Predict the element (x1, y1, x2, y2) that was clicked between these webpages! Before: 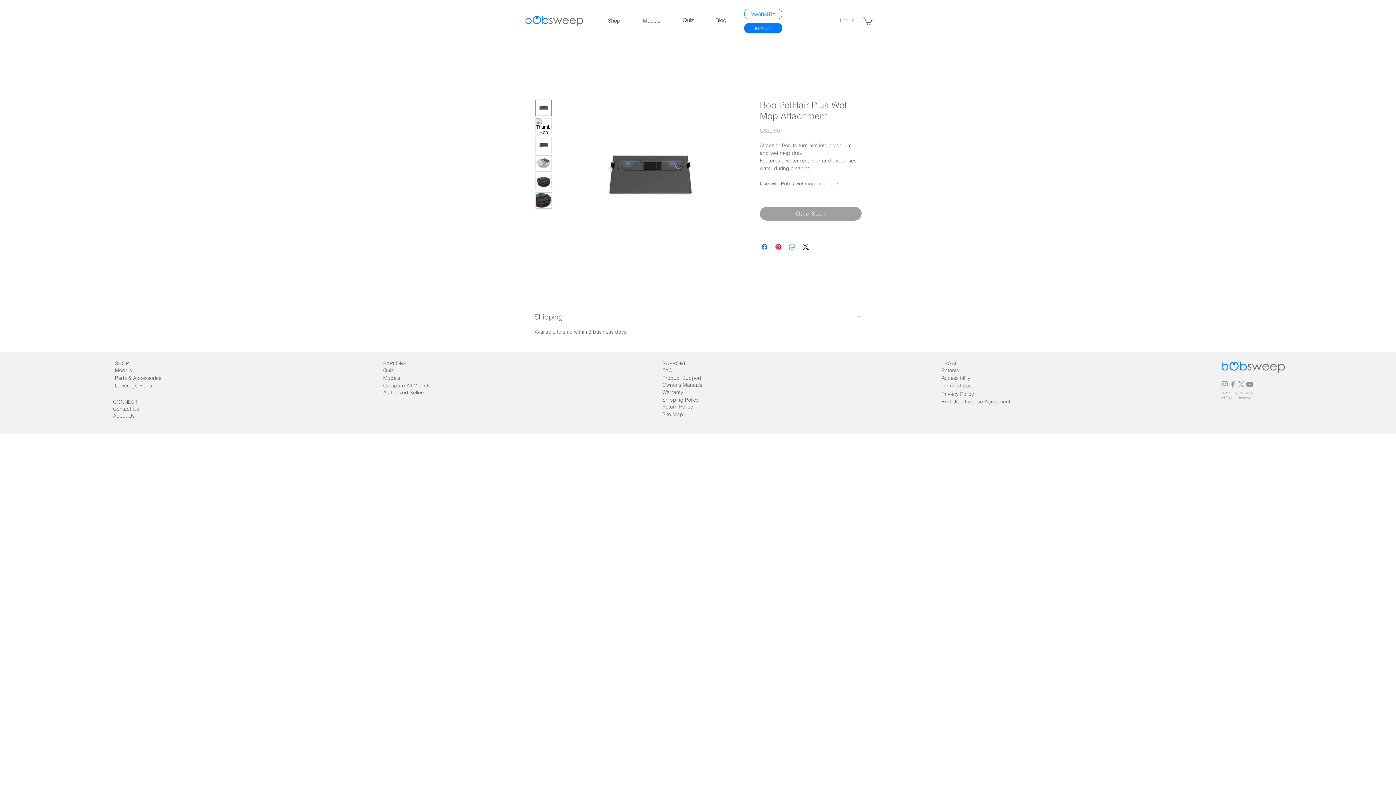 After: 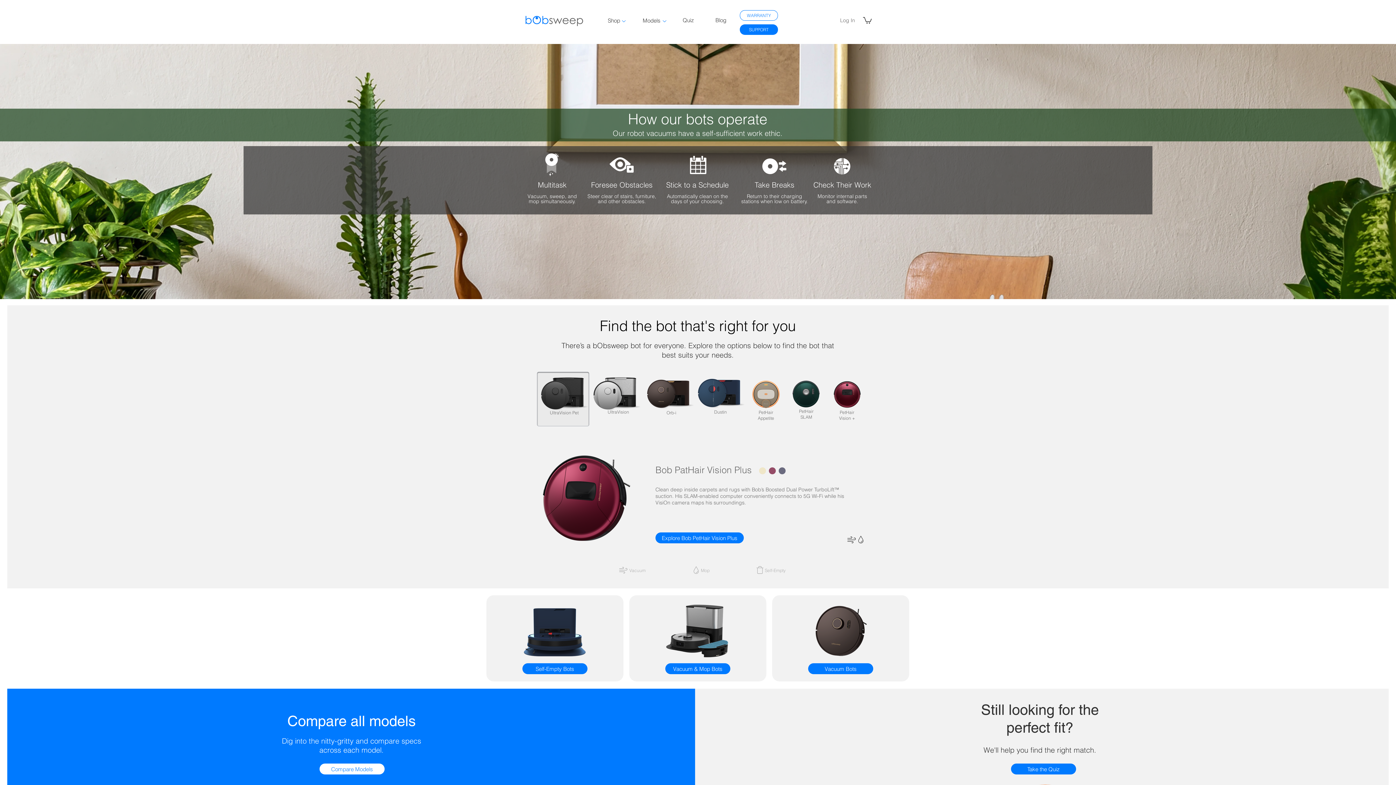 Action: label: Models bbox: (383, 374, 421, 382)